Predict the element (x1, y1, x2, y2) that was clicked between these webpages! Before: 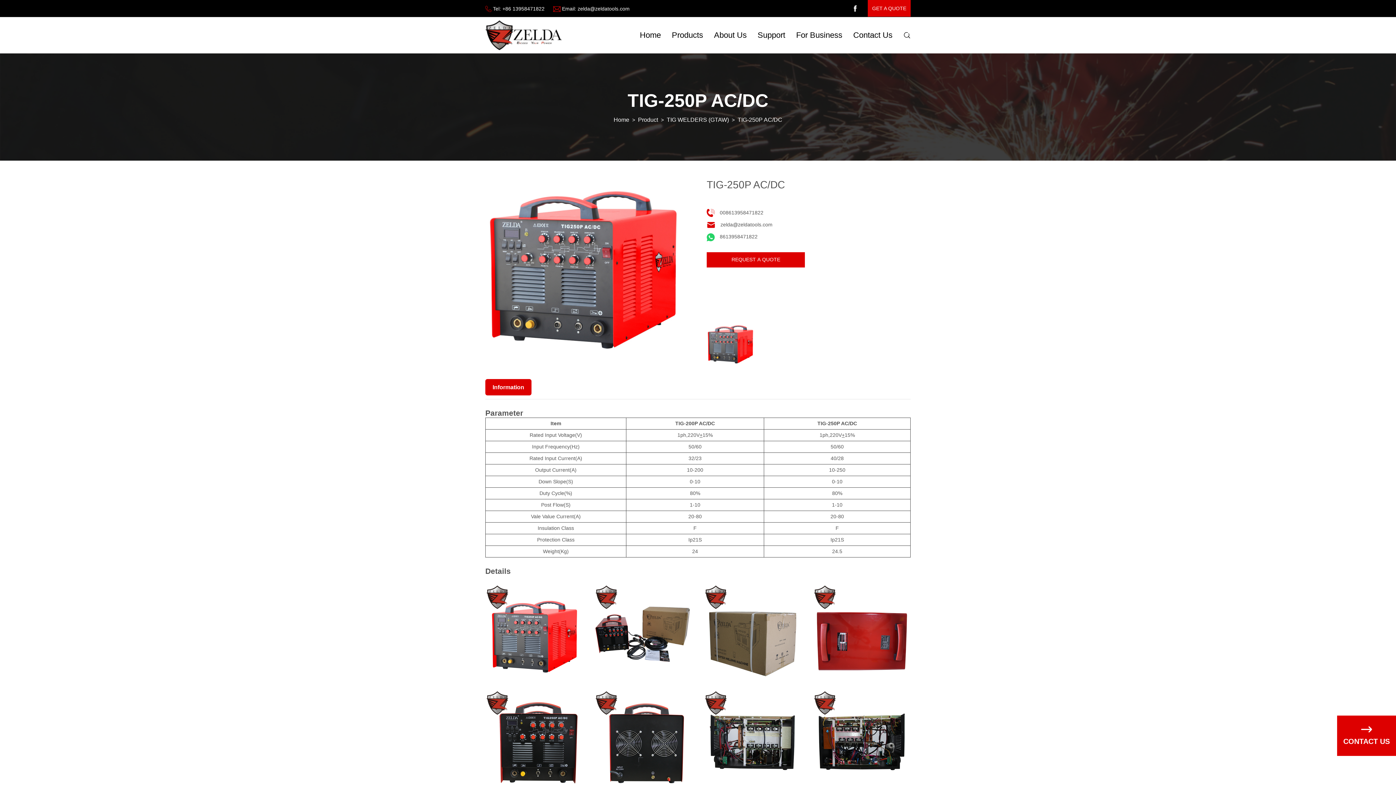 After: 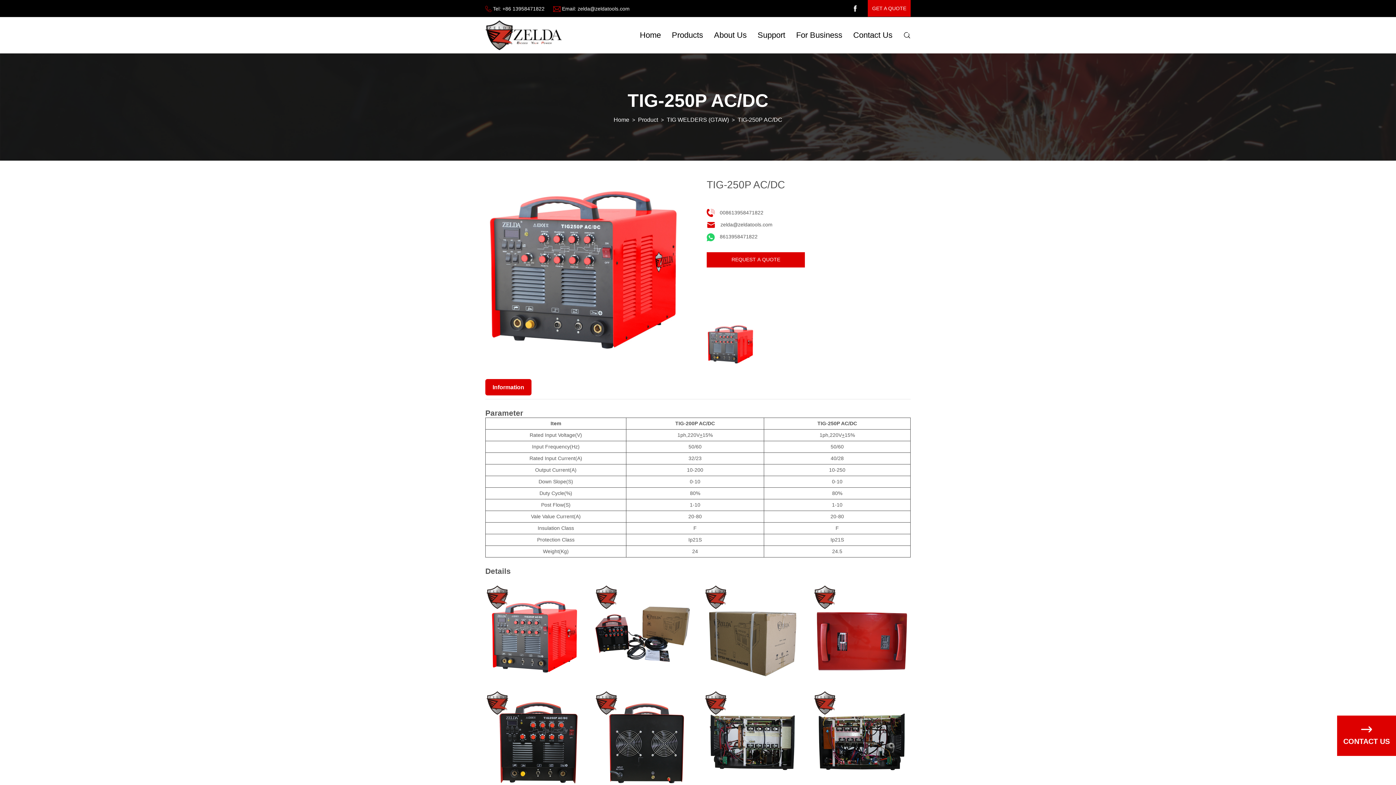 Action: label: 8613958471822 bbox: (719, 233, 757, 239)